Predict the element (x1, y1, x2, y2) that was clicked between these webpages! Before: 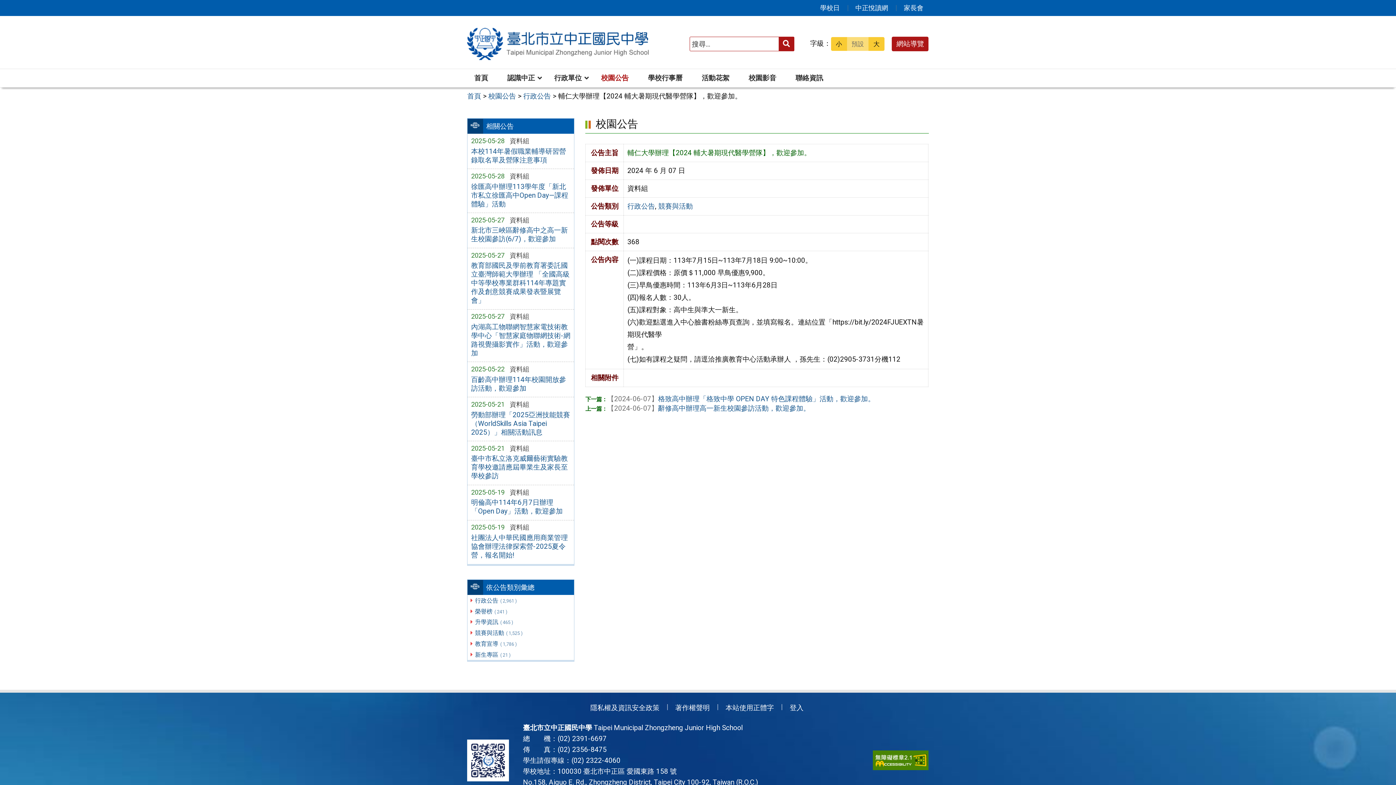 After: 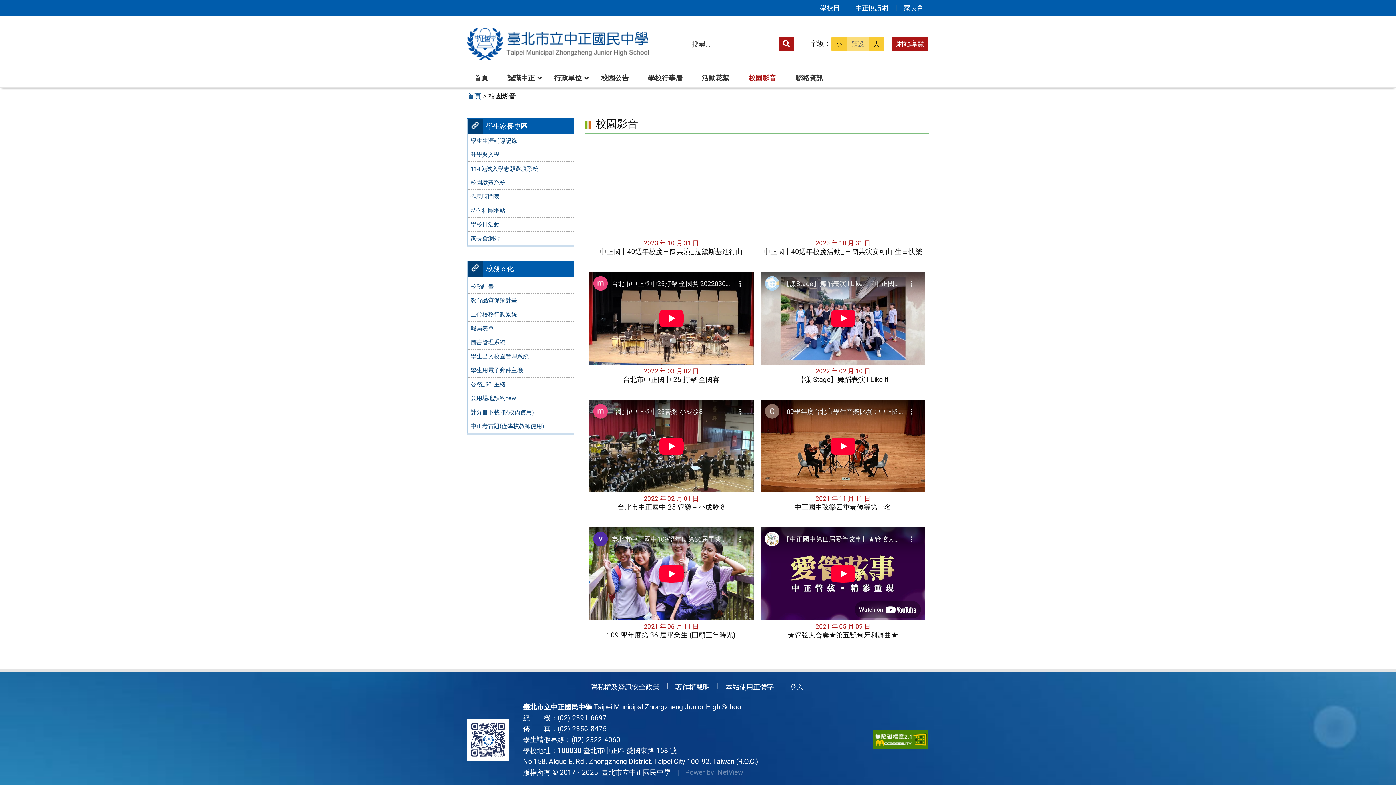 Action: bbox: (741, 69, 783, 87) label: 校園影音